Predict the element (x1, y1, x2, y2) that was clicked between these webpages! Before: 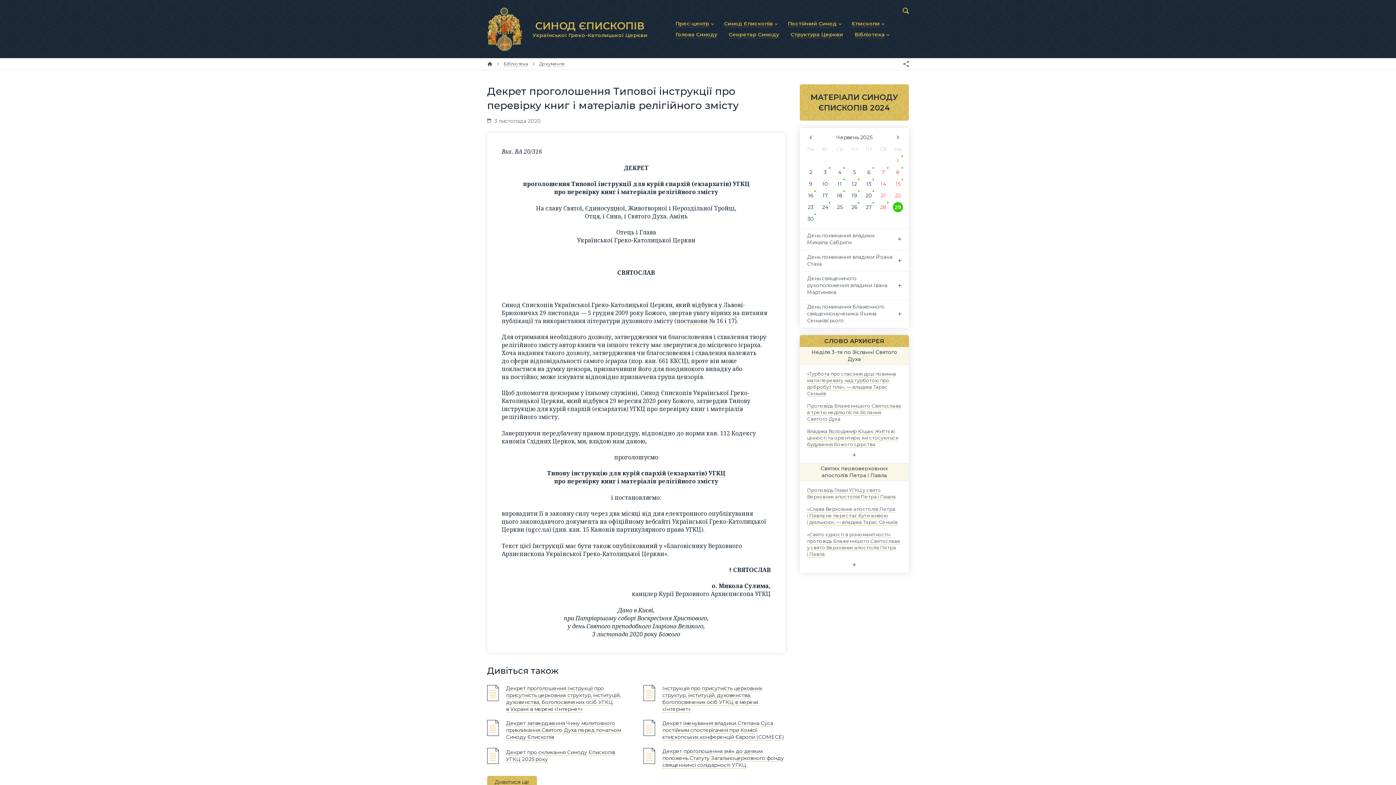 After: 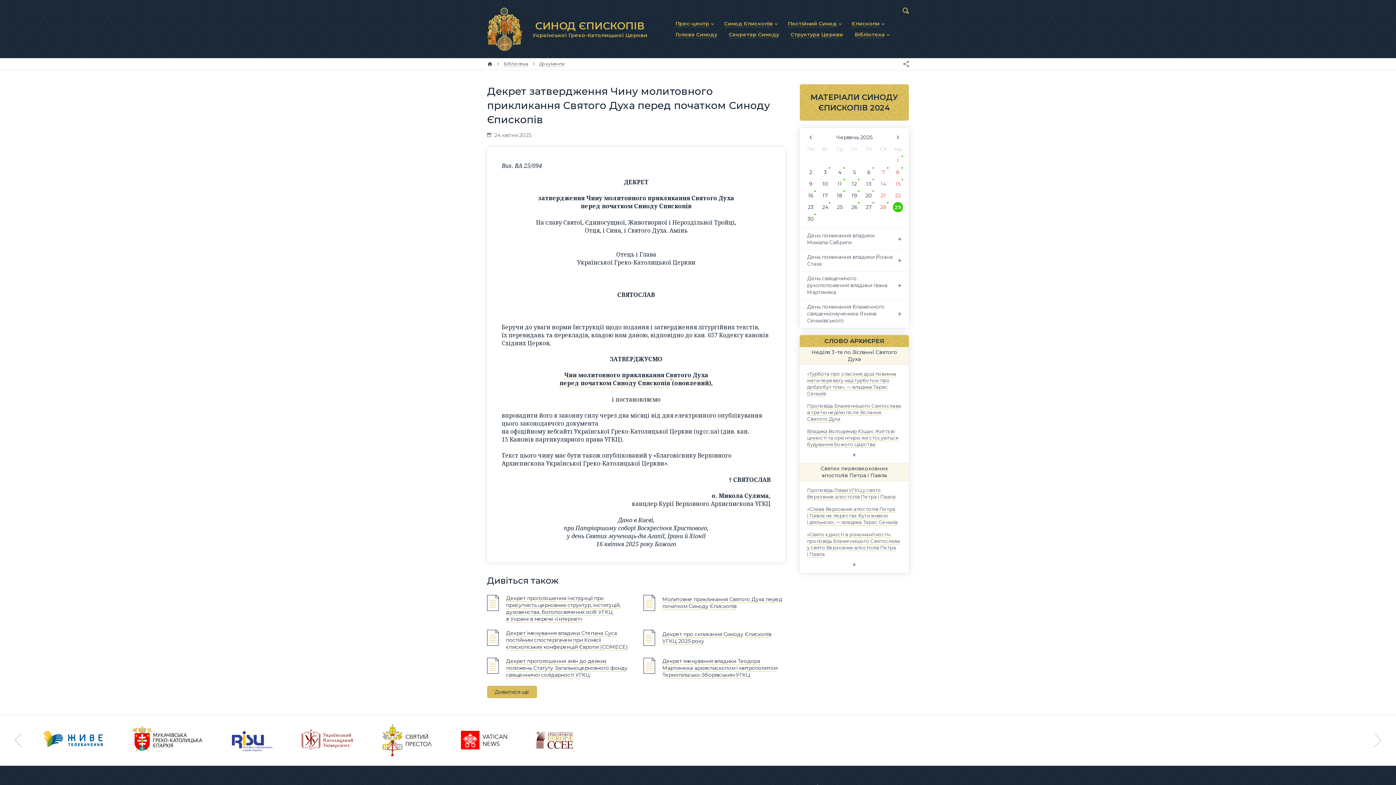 Action: bbox: (506, 720, 621, 741) label: Декрет затвердження Чину молитовного прикликання Святого Духа перед початком Синоду Єпископів